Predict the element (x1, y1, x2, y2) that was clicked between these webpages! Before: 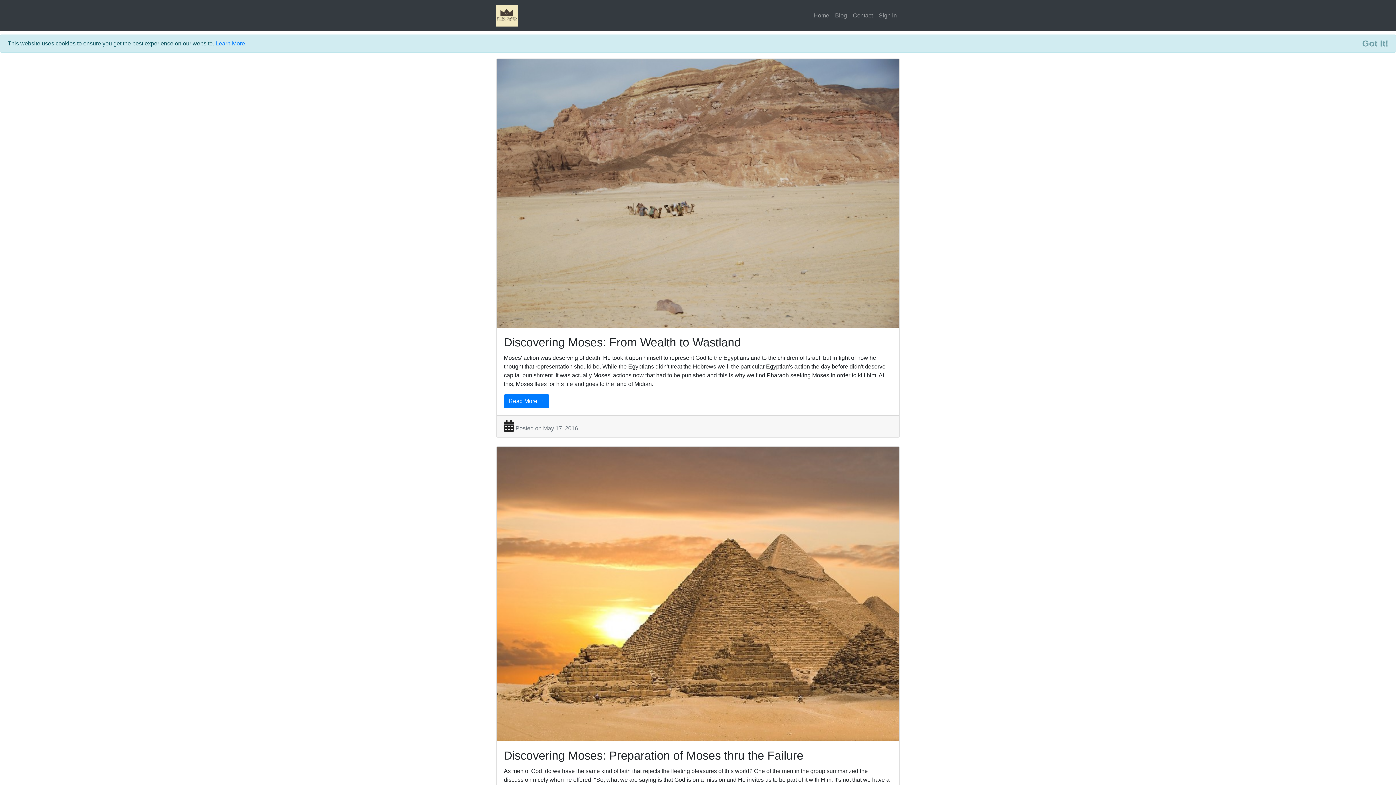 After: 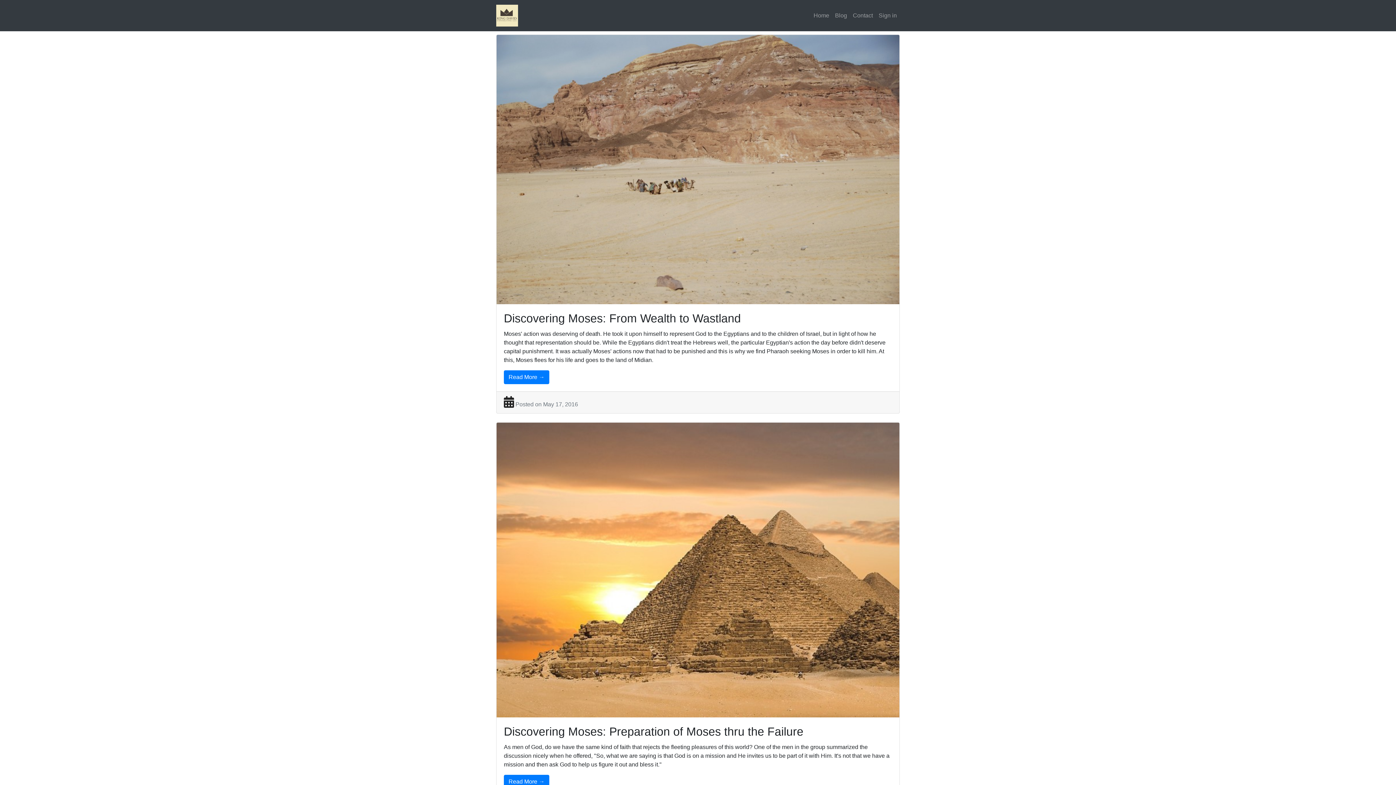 Action: label: Close bbox: (1355, 34, 1396, 52)